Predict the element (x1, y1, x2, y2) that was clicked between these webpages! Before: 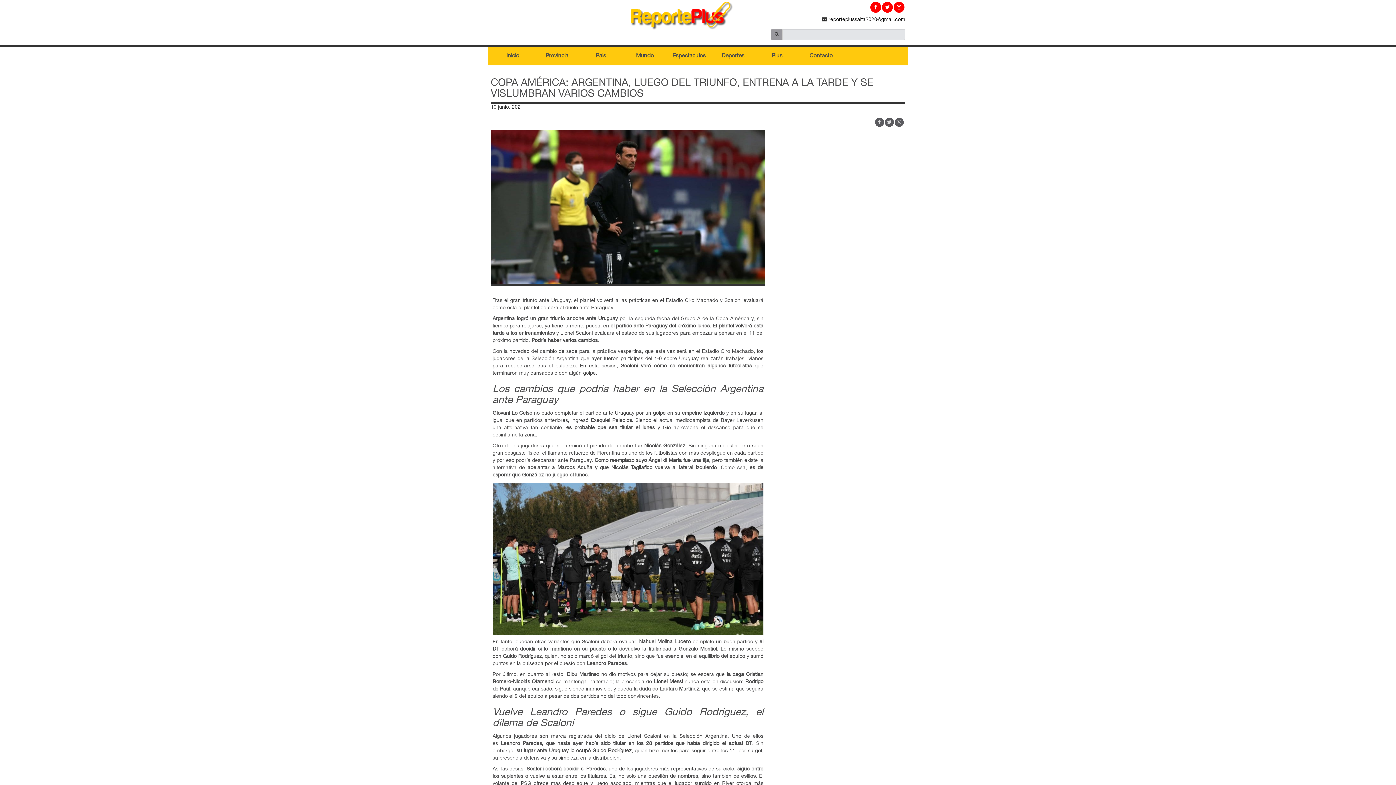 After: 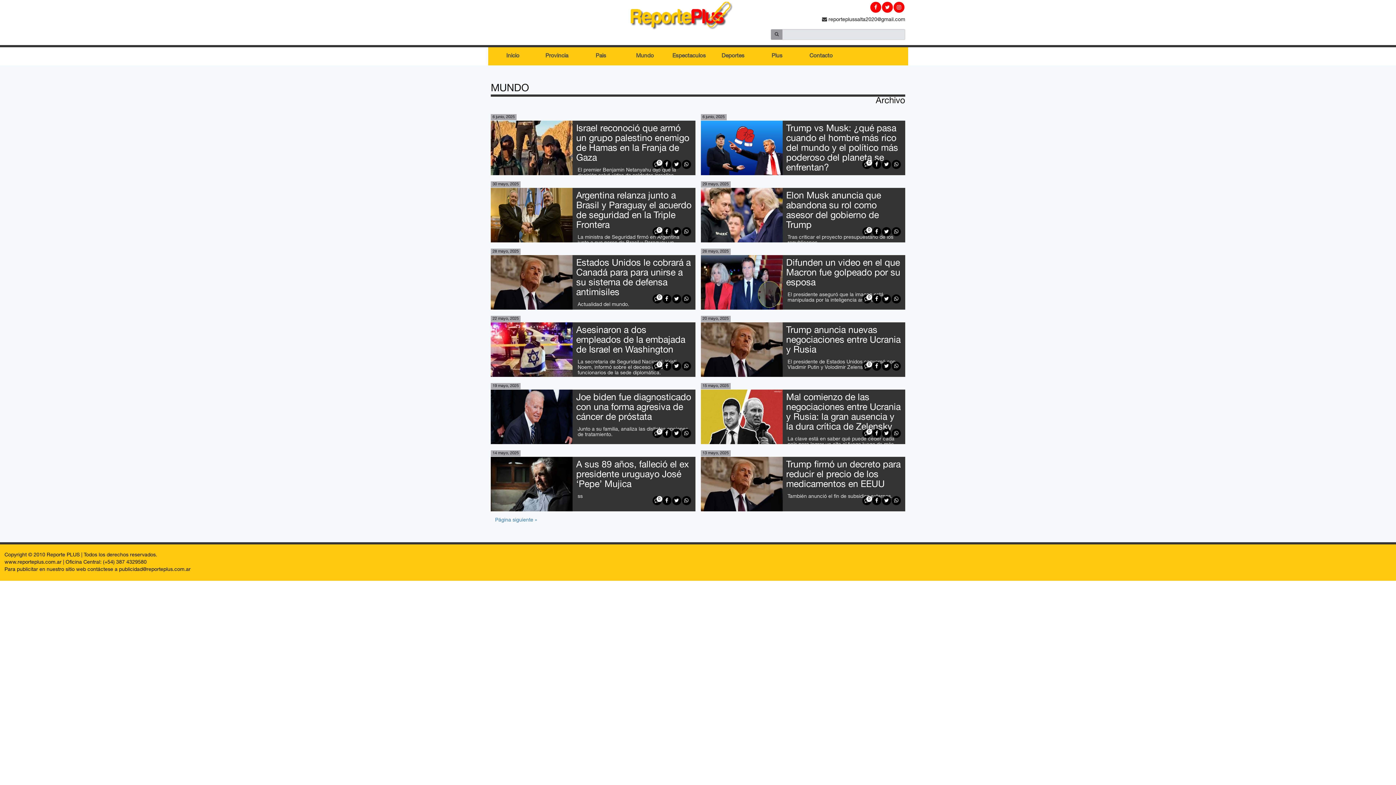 Action: bbox: (623, 47, 667, 65) label: Mundo